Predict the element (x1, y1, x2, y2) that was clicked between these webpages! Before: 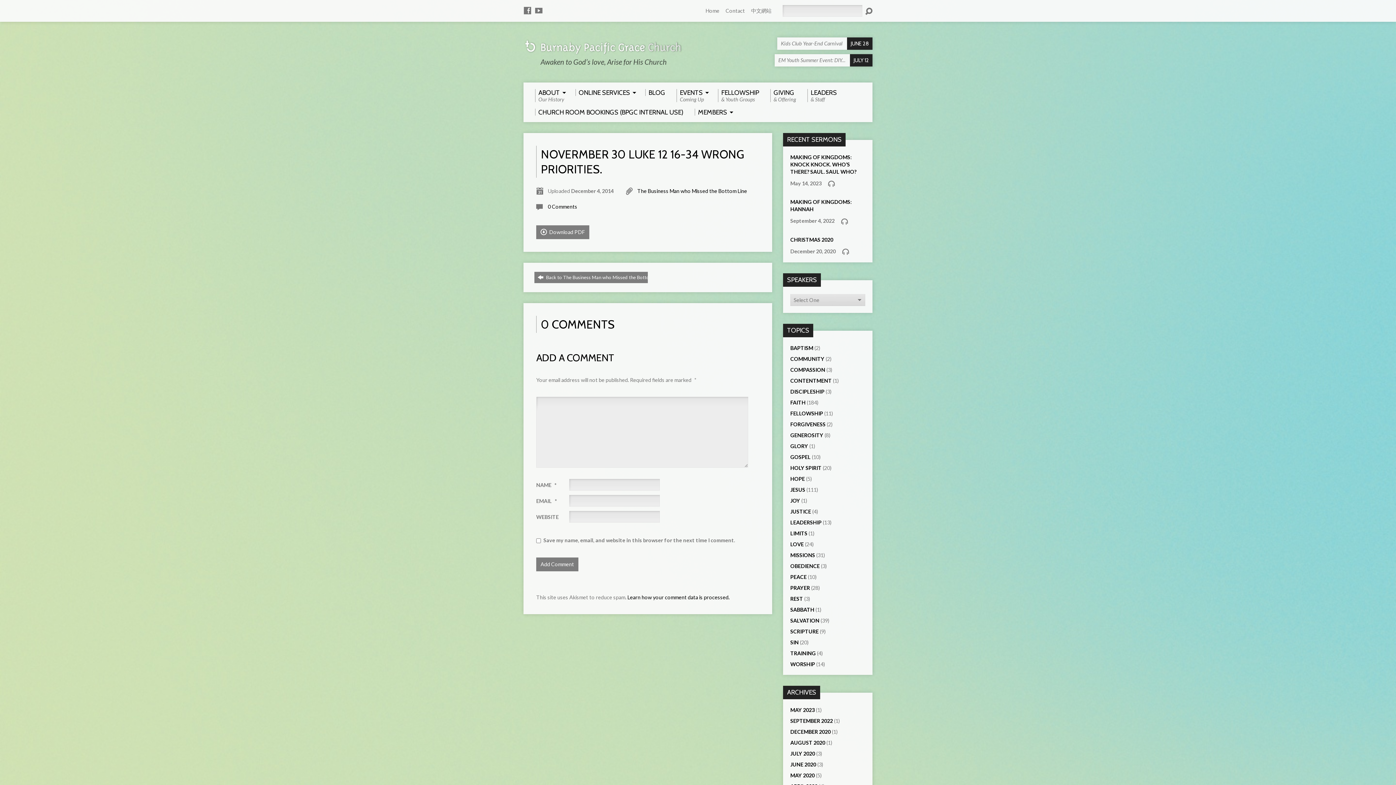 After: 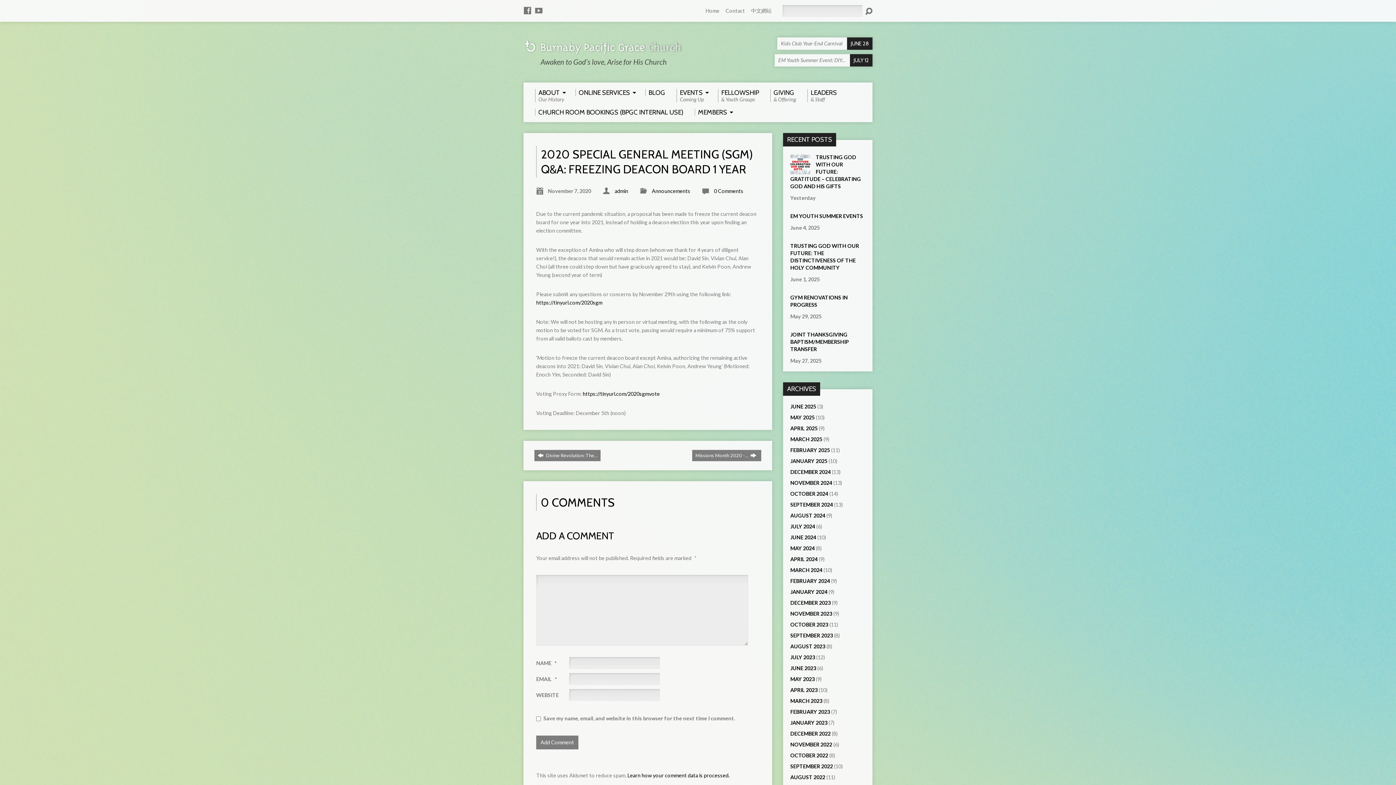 Action: bbox: (790, 740, 825, 746) label: AUGUST 2020